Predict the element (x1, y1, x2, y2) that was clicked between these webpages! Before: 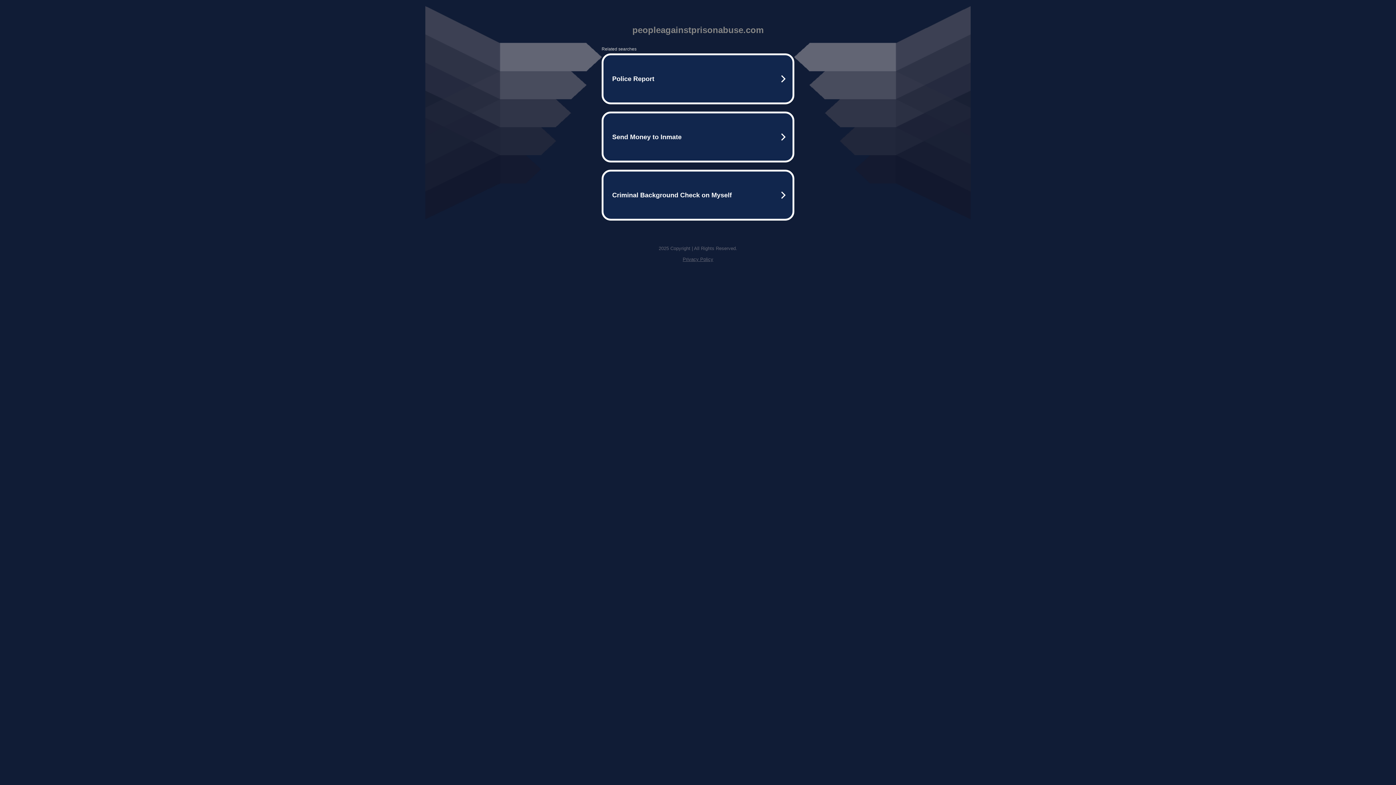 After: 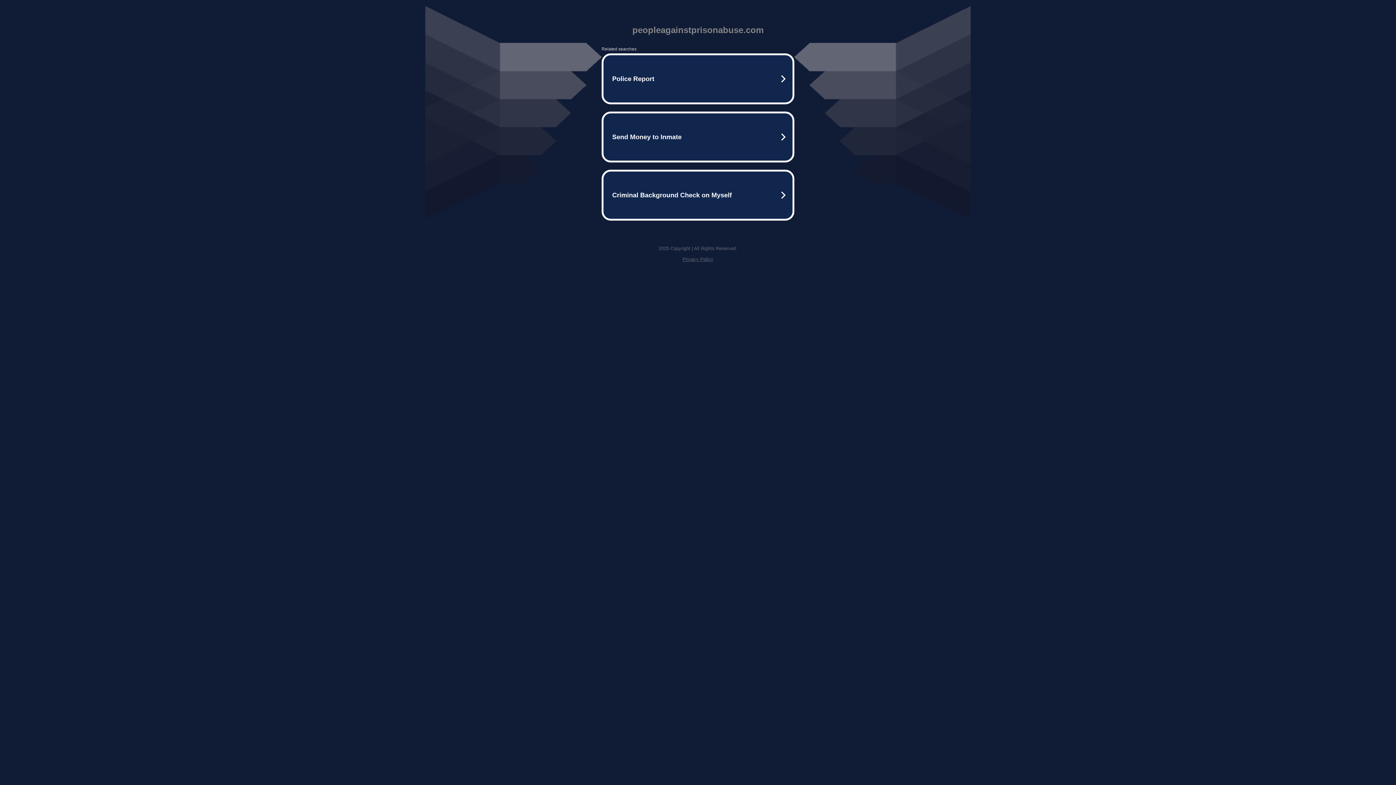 Action: bbox: (682, 256, 713, 262) label: Privacy Policy